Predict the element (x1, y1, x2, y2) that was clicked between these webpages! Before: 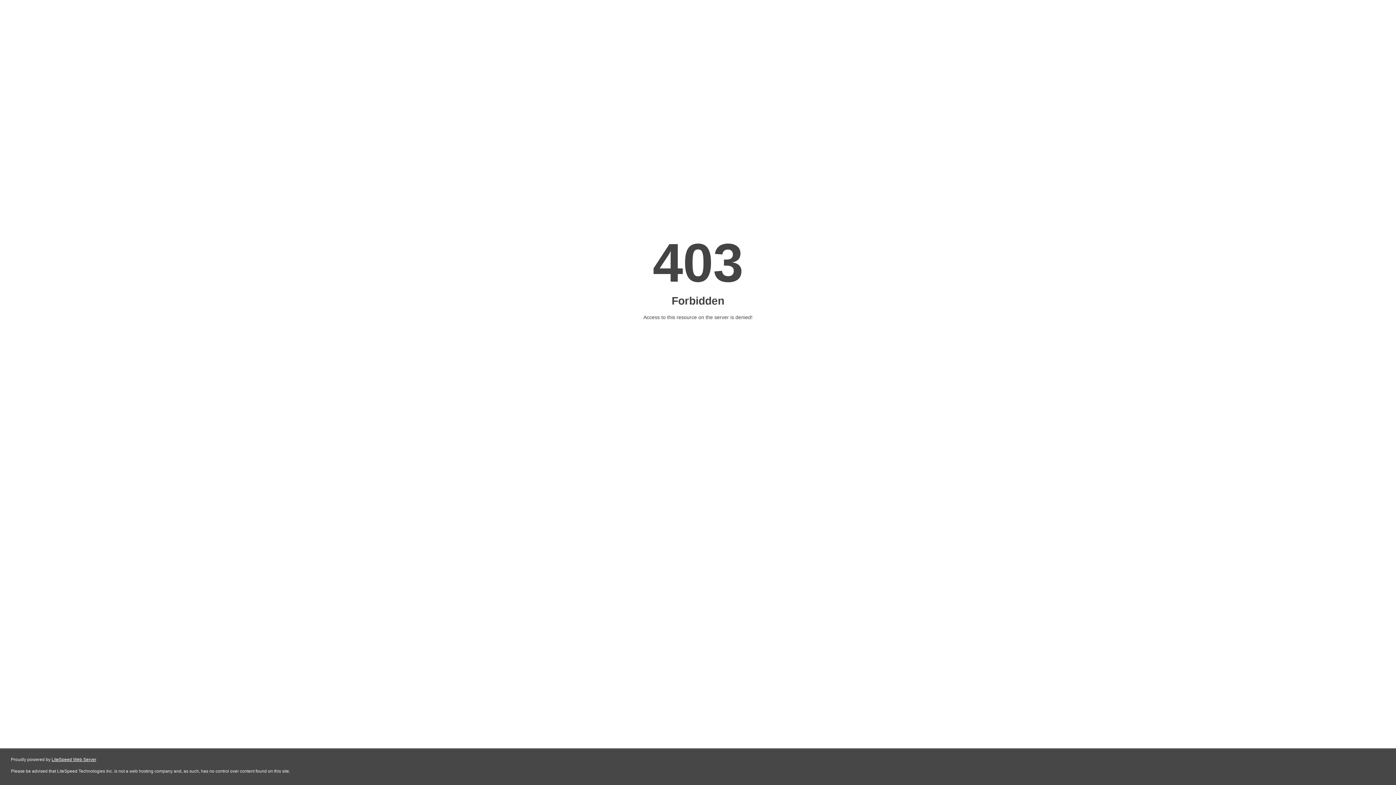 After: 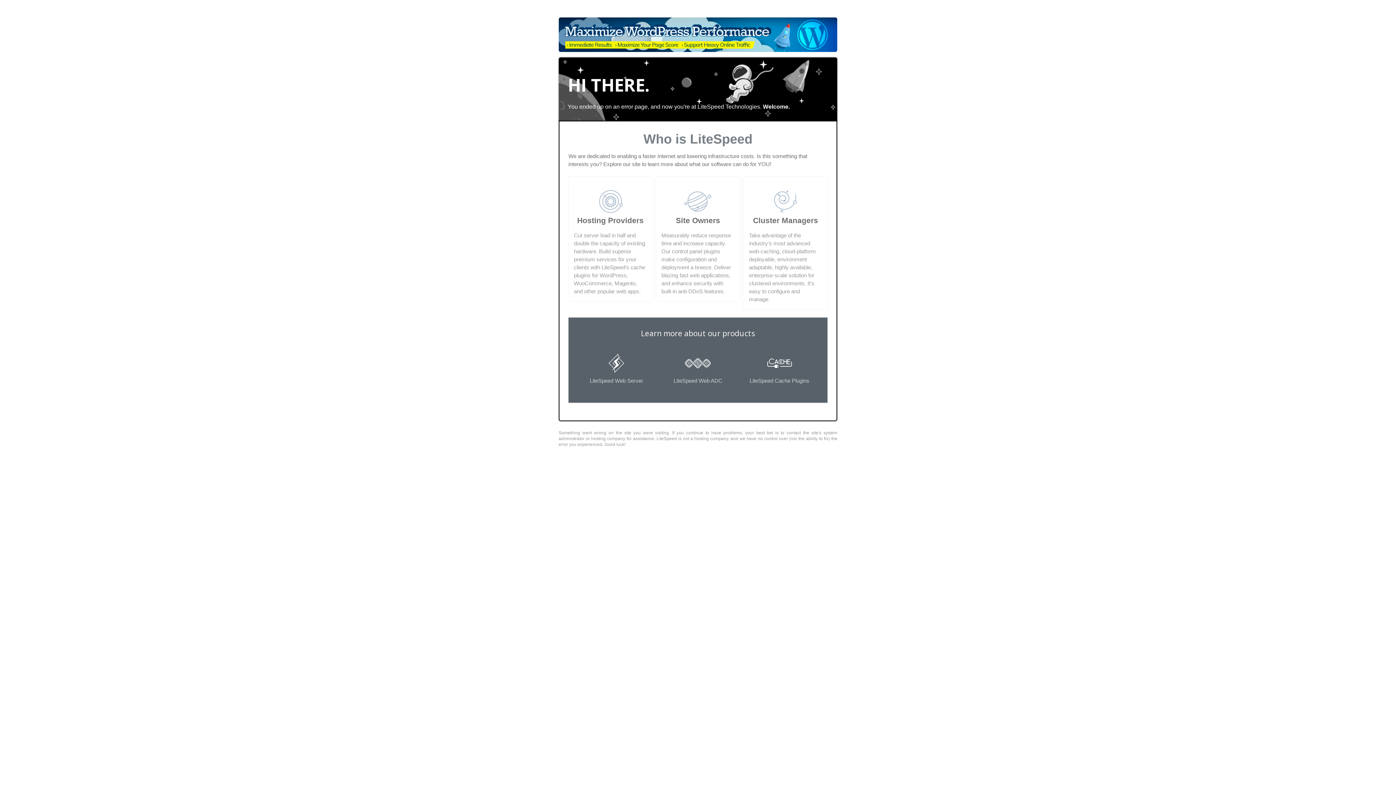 Action: bbox: (51, 757, 96, 762) label: LiteSpeed Web Server